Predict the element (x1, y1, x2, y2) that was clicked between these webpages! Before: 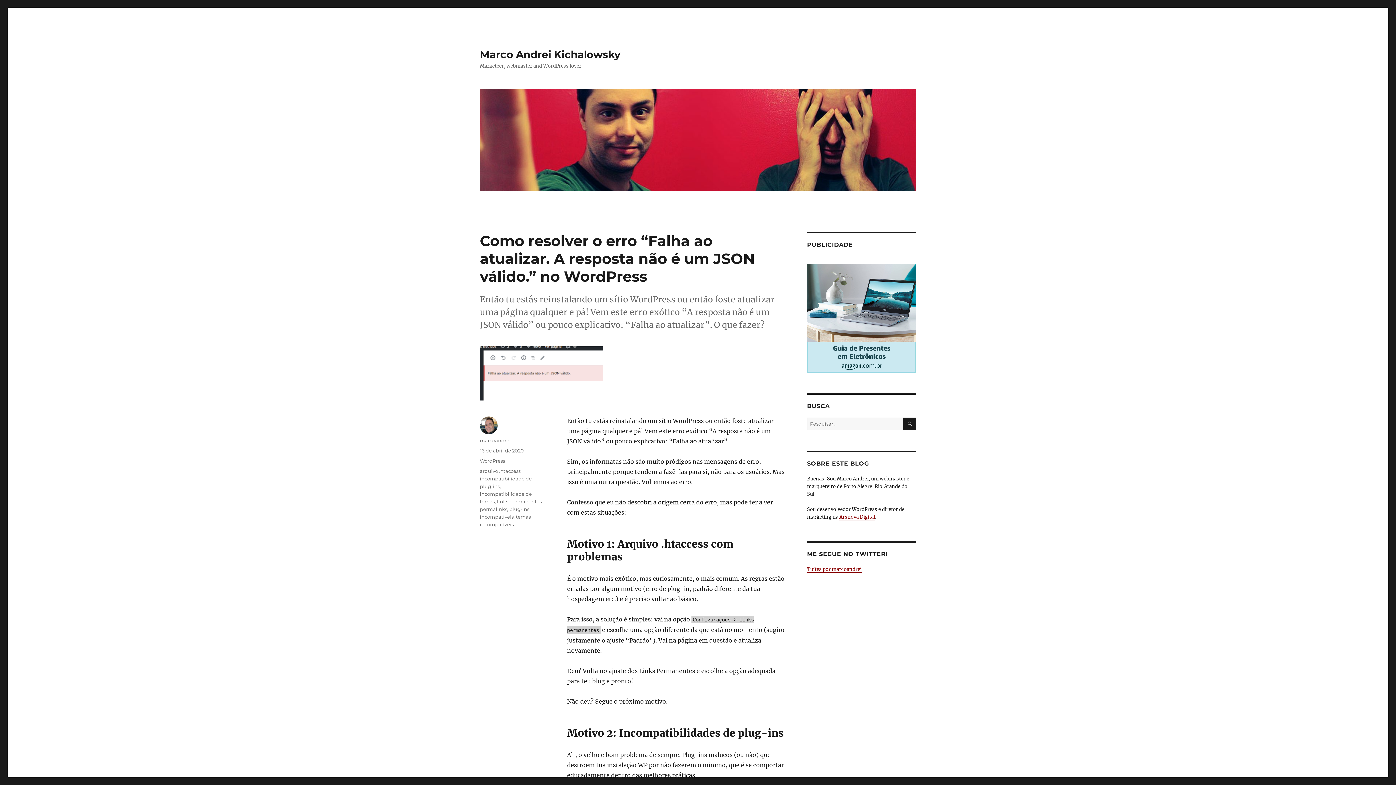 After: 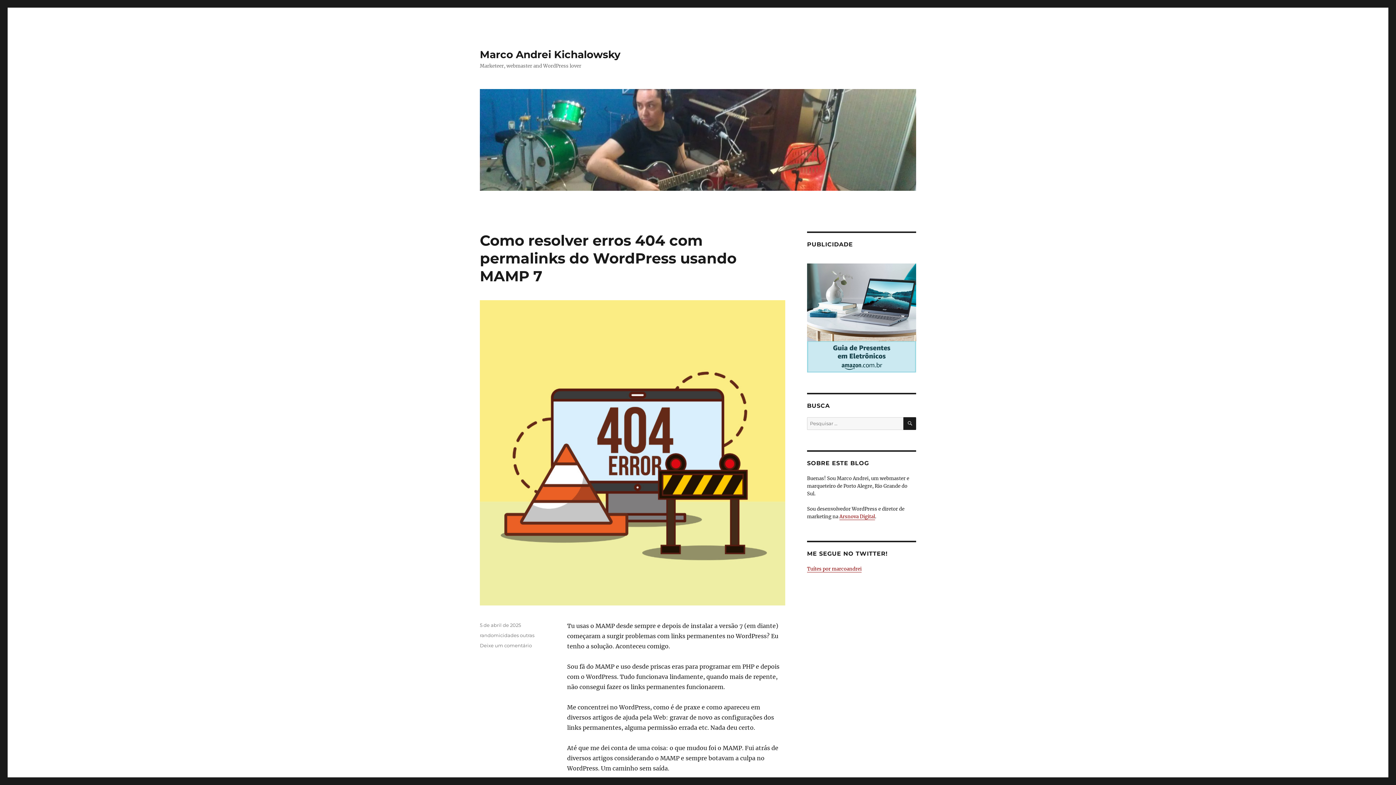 Action: bbox: (480, 89, 916, 191)